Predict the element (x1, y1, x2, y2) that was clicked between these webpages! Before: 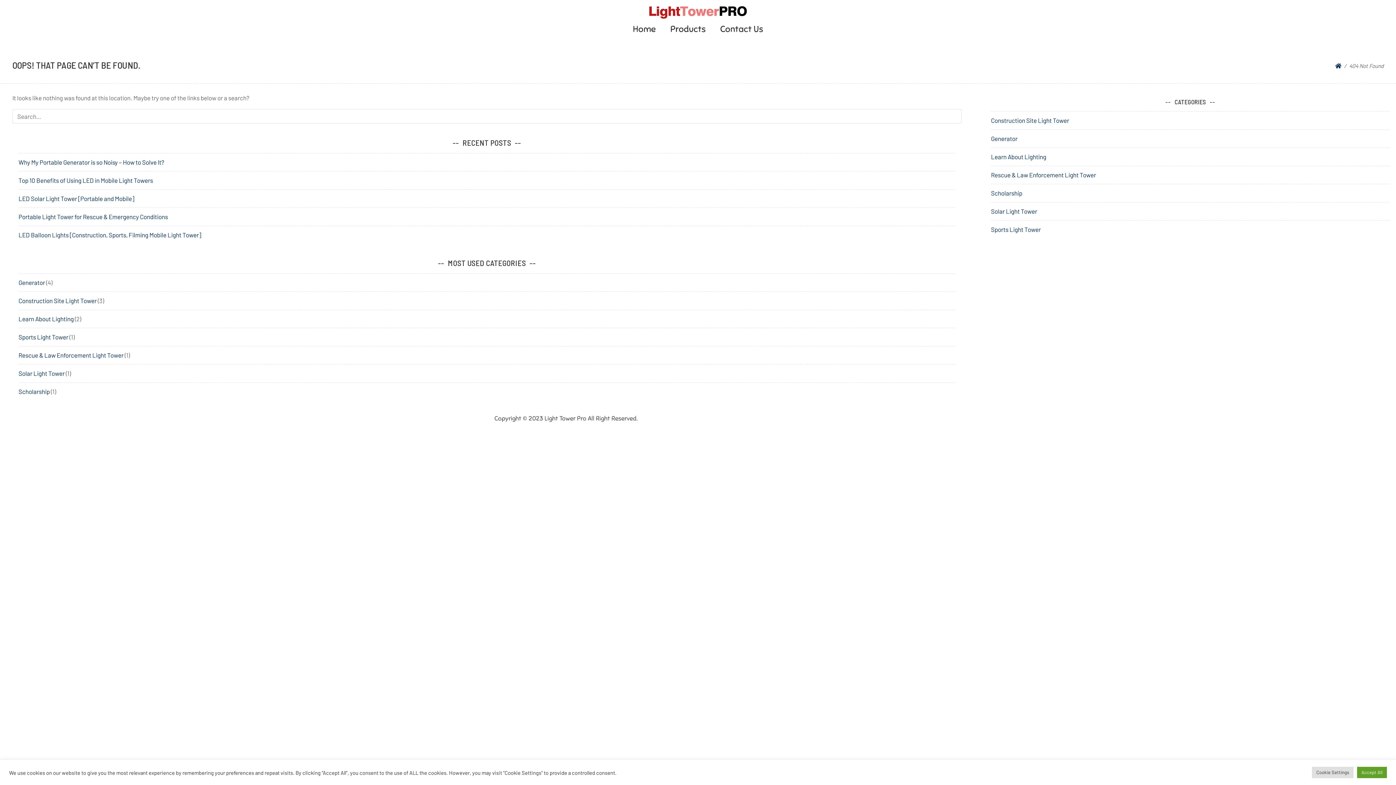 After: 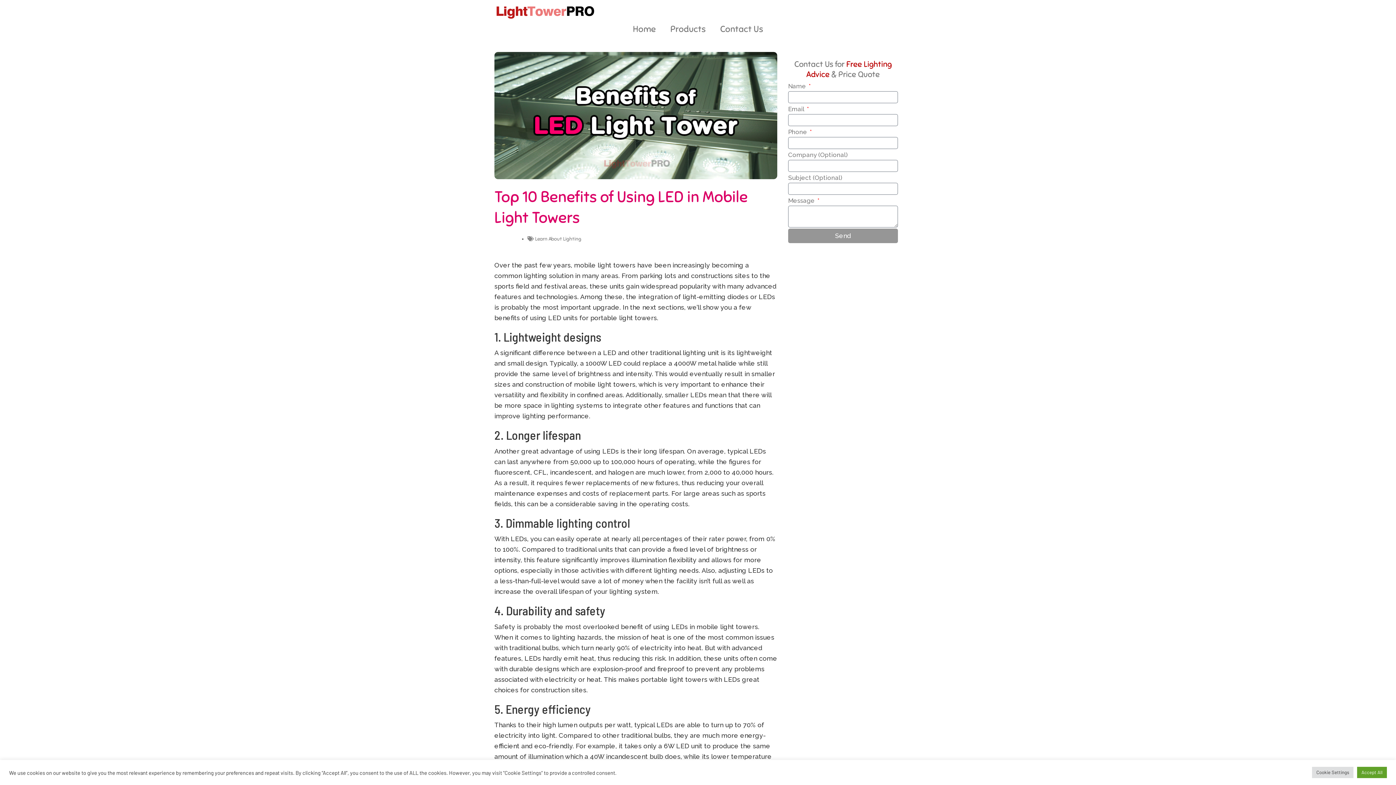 Action: bbox: (18, 176, 153, 184) label: Top 10 Benefits of Using LED in Mobile Light Towers